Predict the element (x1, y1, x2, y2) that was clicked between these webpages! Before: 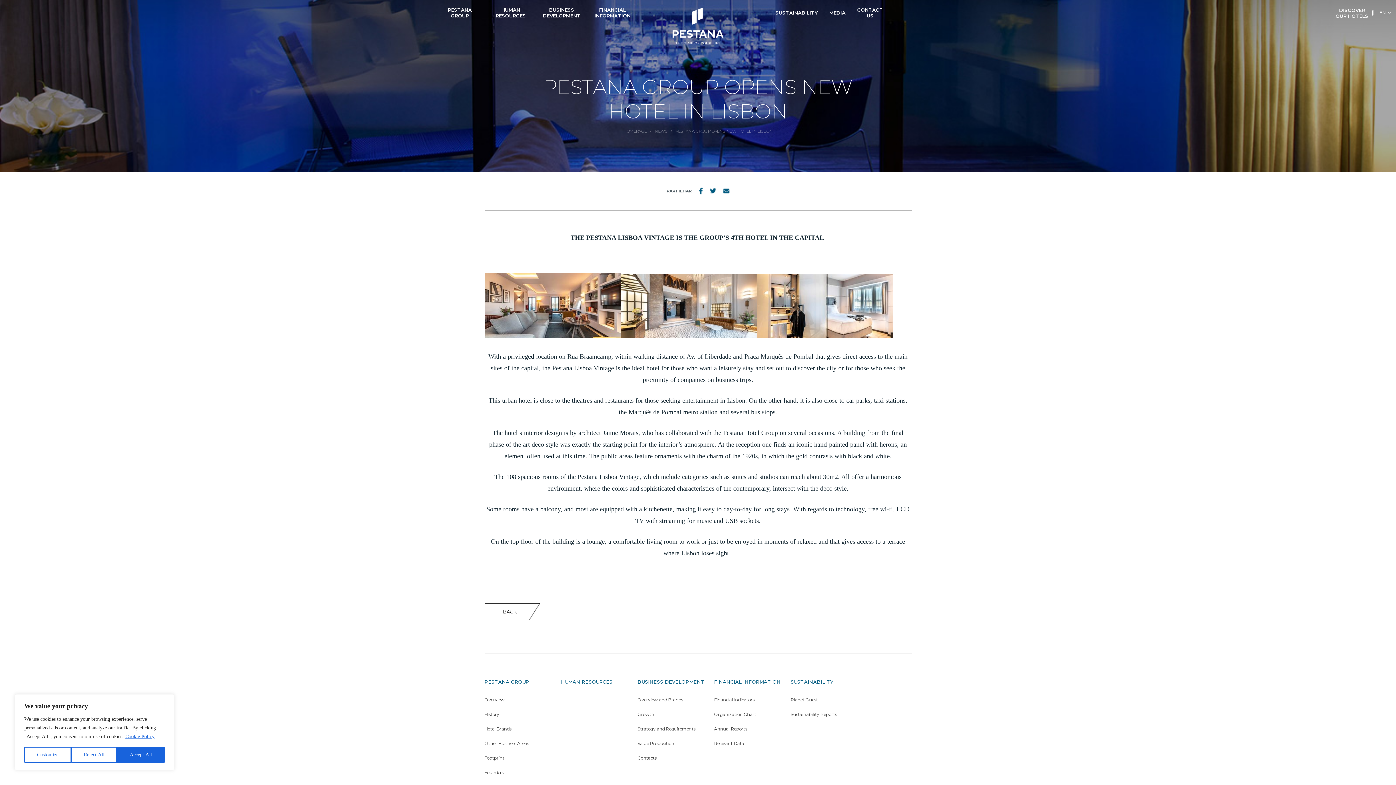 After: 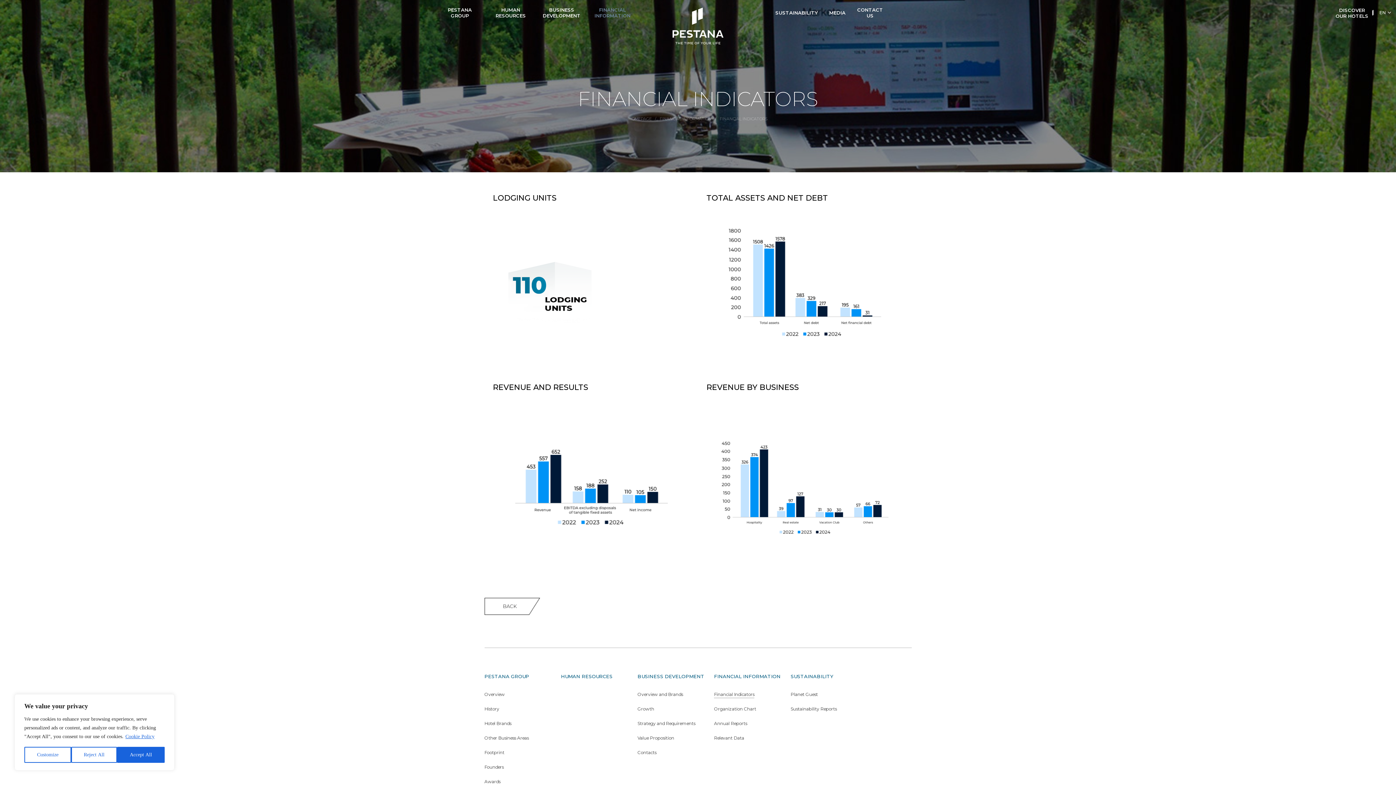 Action: label: Financial Indicators bbox: (714, 697, 754, 704)